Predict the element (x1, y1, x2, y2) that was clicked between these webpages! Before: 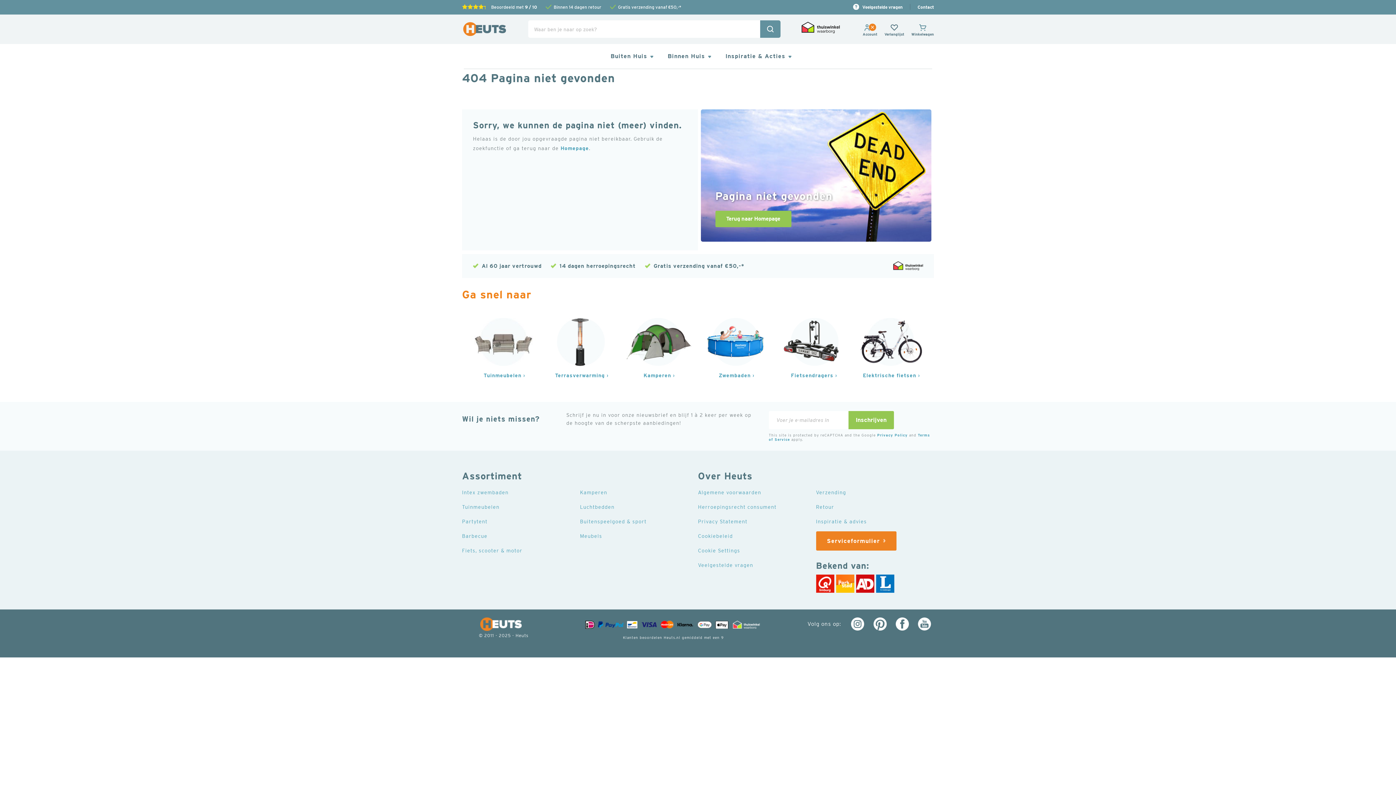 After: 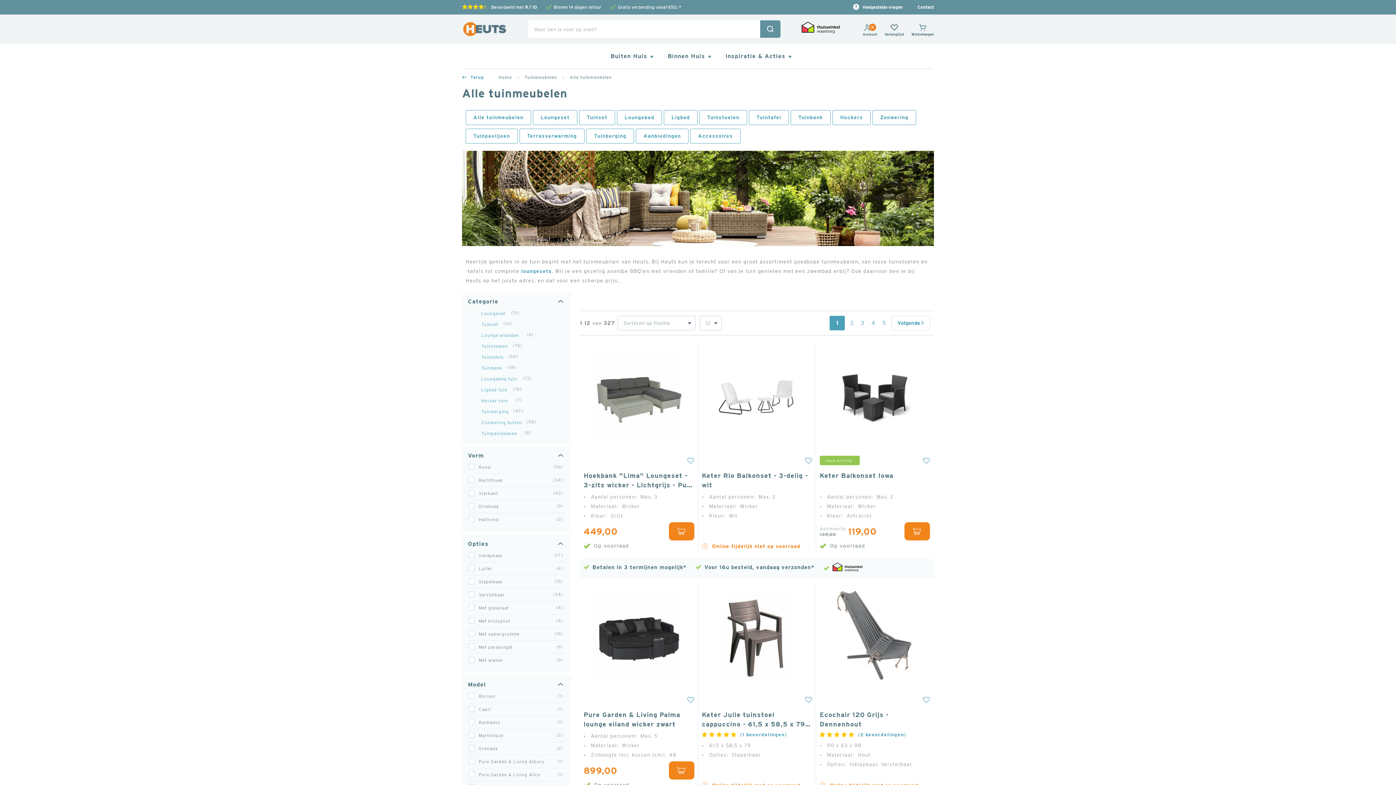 Action: bbox: (483, 372, 525, 378) label: Tuinmeubelen